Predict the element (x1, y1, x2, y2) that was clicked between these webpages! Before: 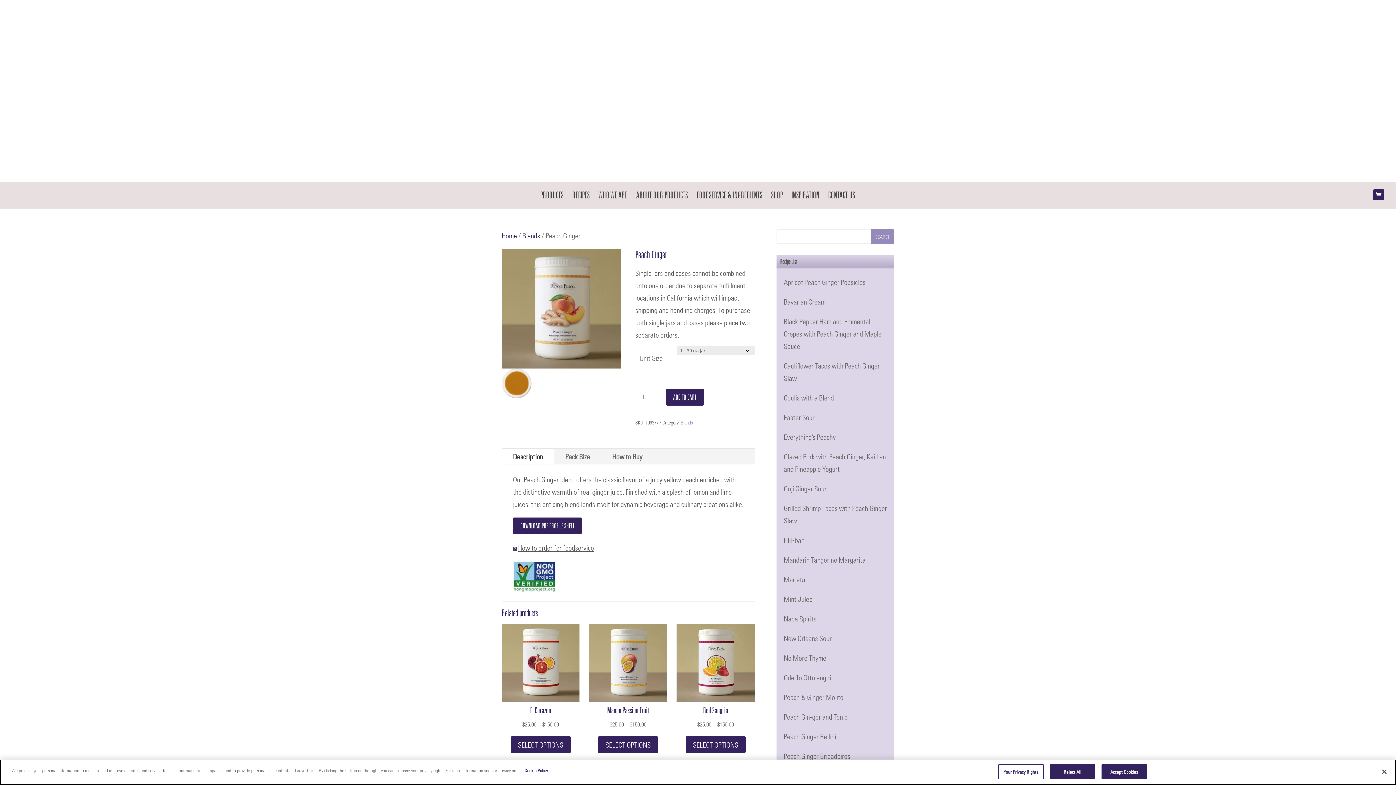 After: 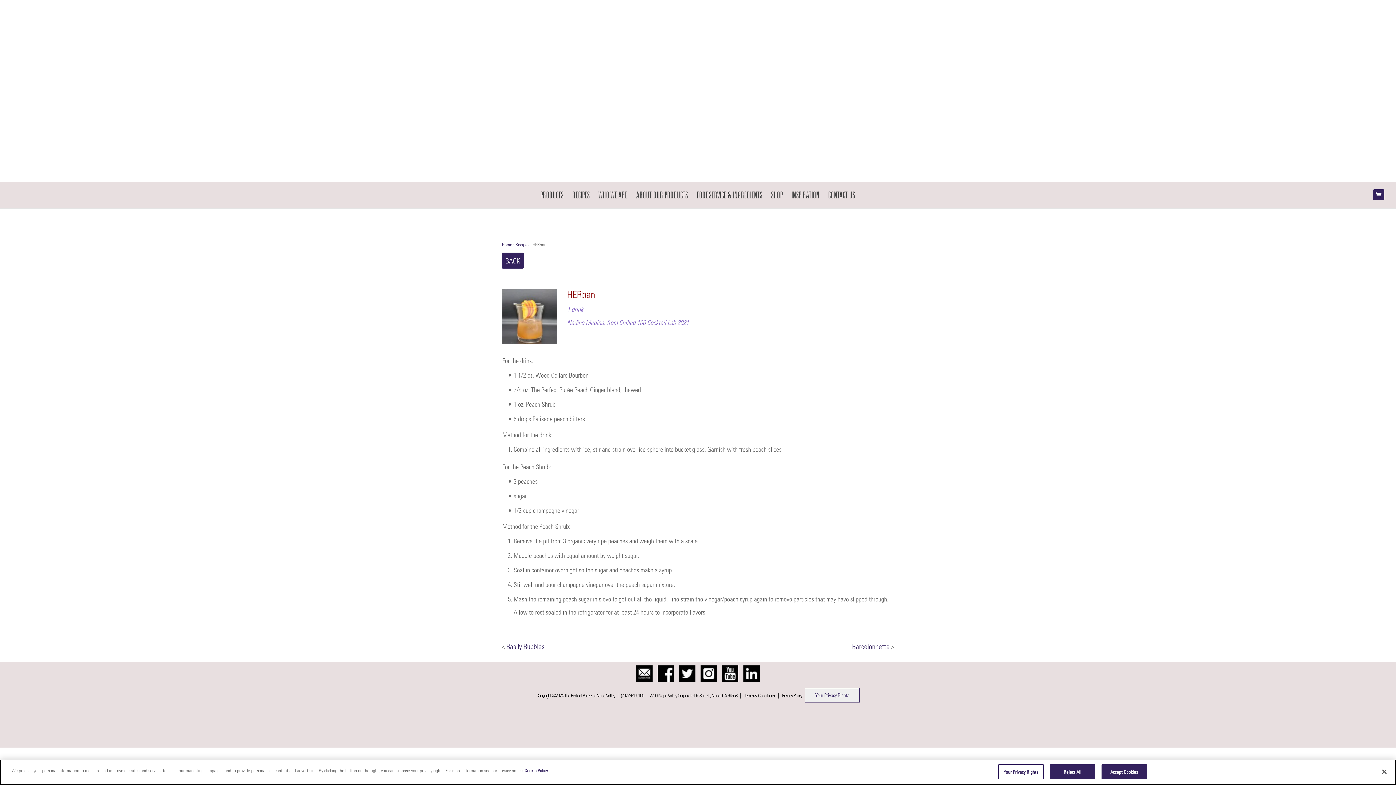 Action: label: HERban bbox: (784, 536, 804, 544)